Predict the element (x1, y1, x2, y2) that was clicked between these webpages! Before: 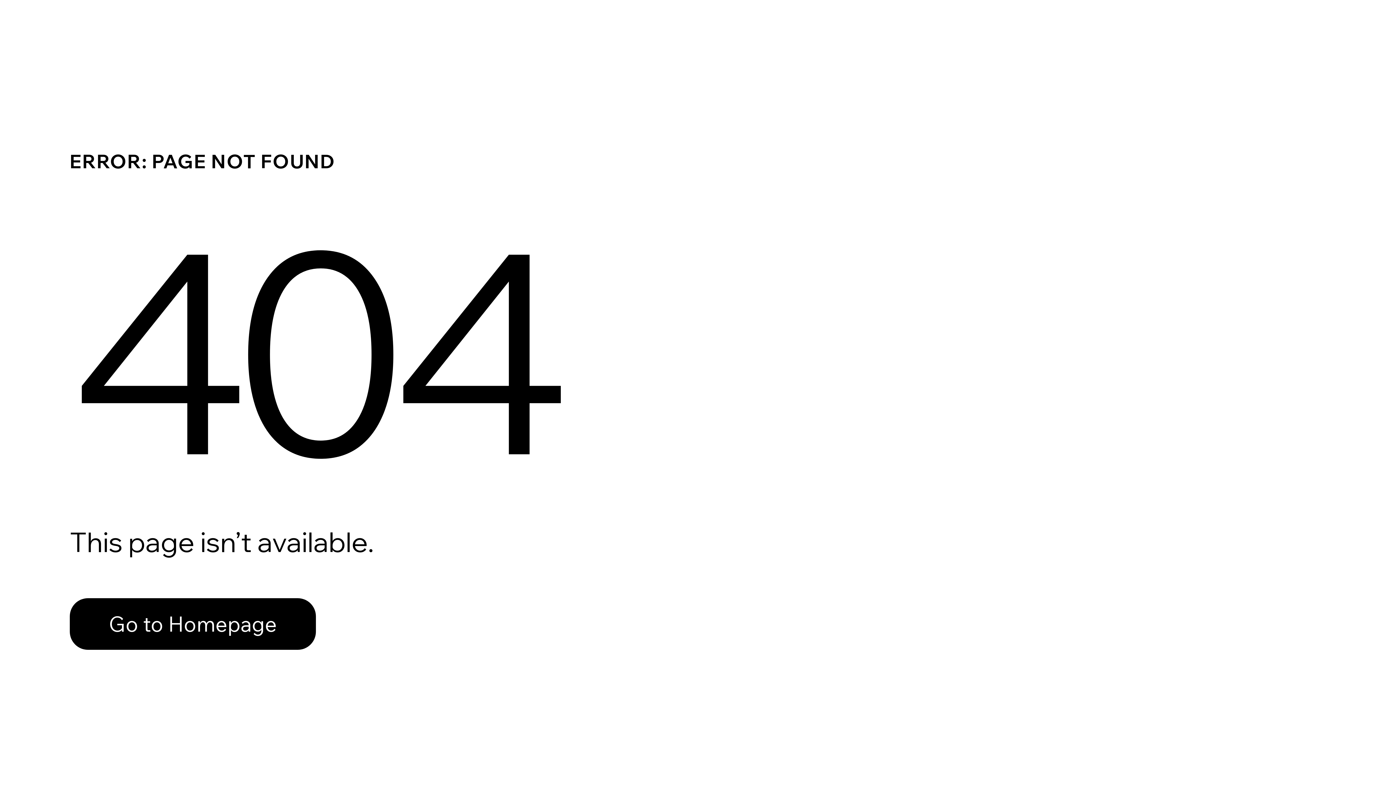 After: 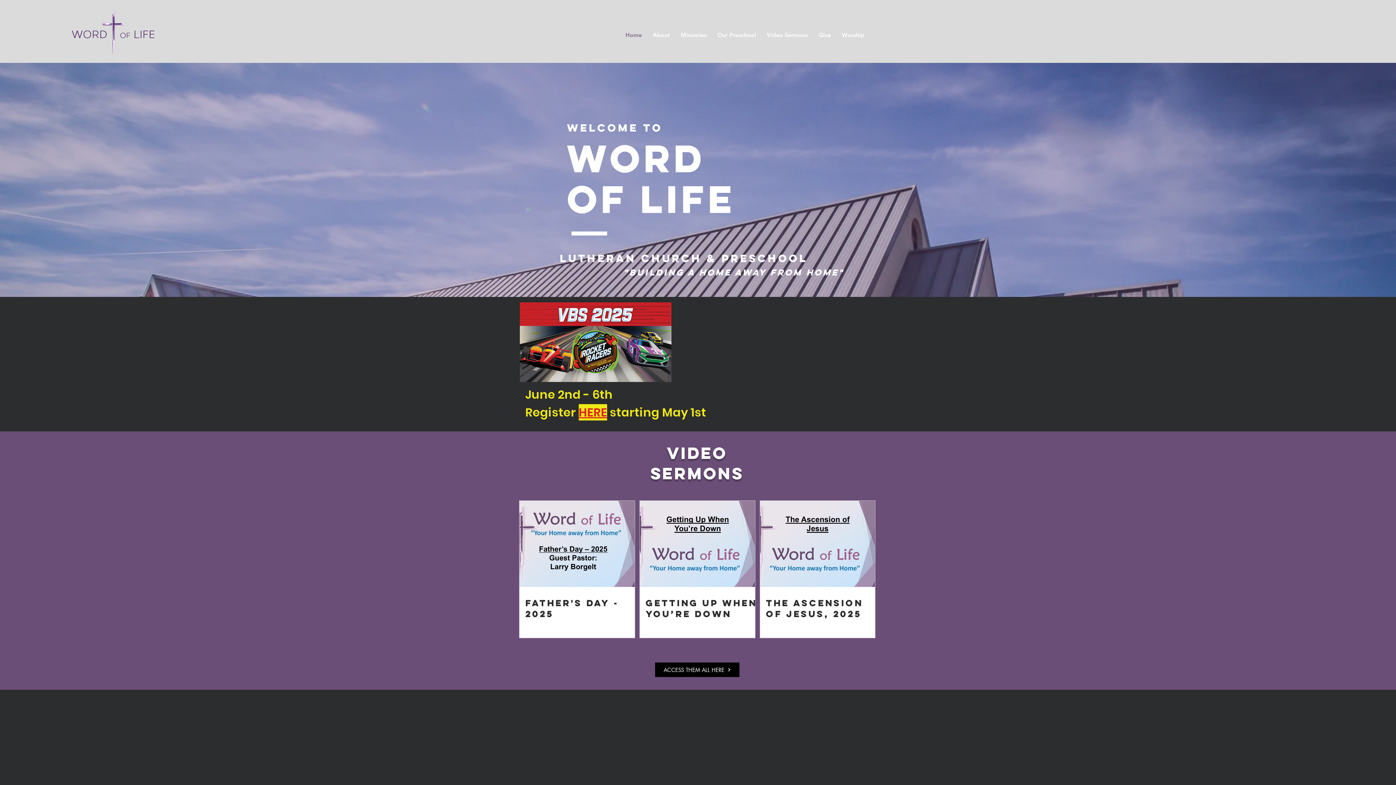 Action: label: Go to Homepage bbox: (69, 598, 316, 650)